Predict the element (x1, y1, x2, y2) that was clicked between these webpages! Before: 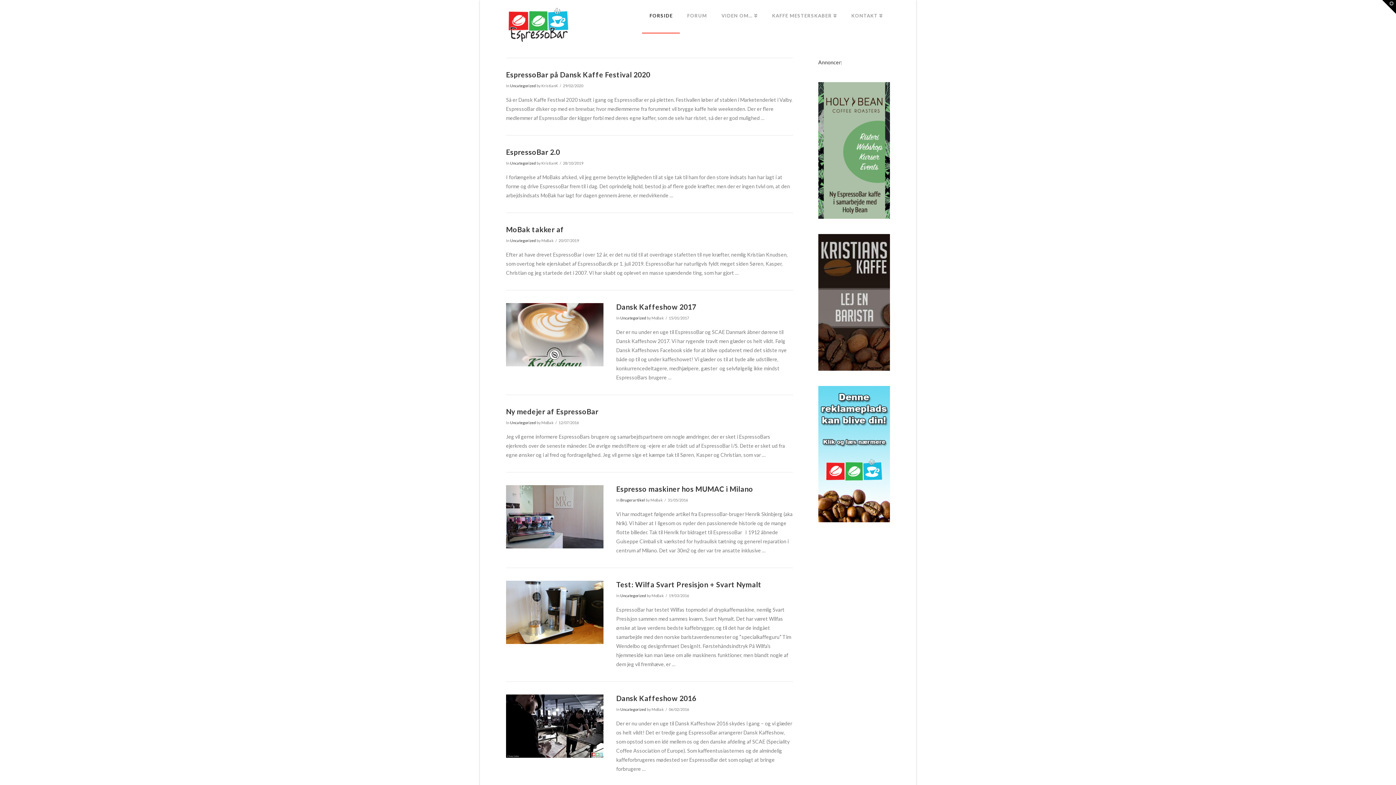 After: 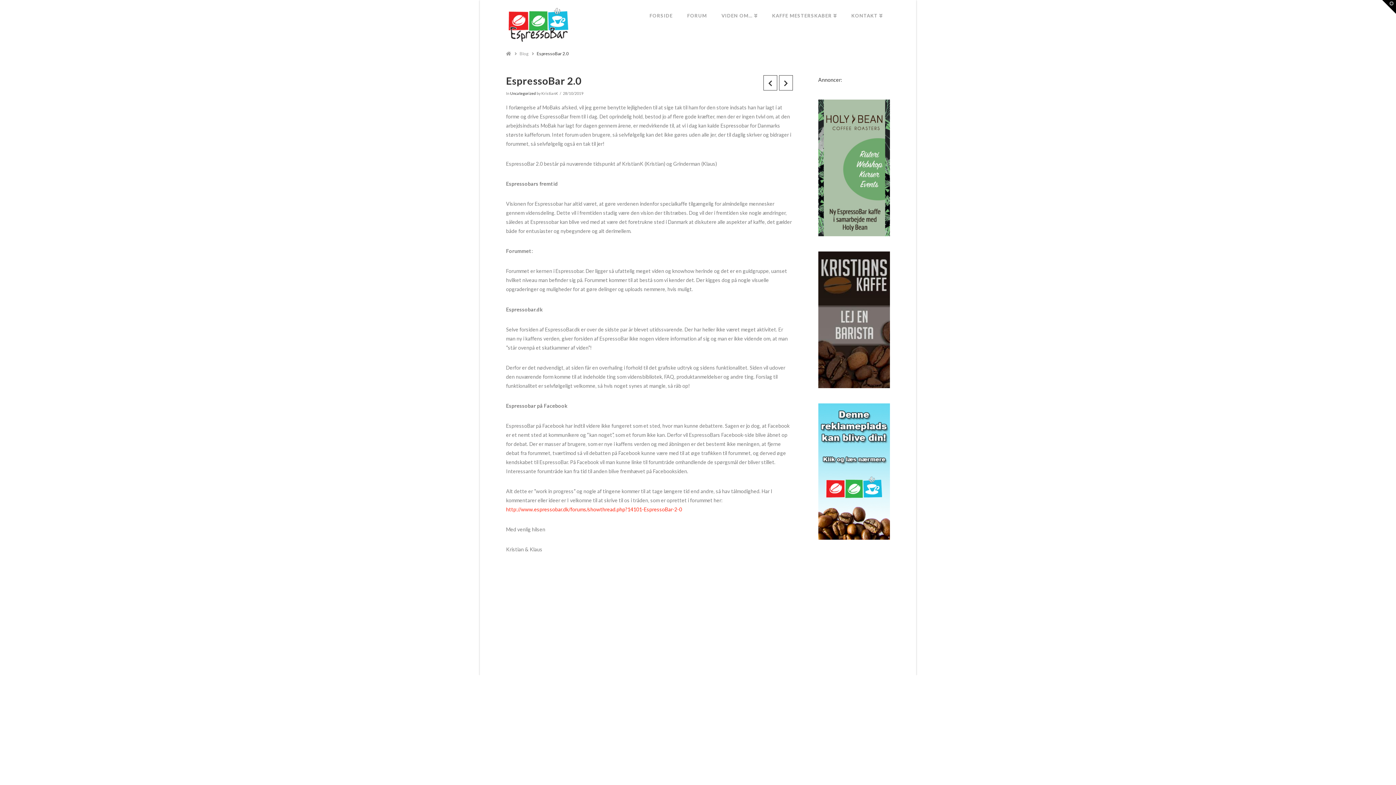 Action: label: EspressoBar 2.0 bbox: (506, 148, 560, 156)